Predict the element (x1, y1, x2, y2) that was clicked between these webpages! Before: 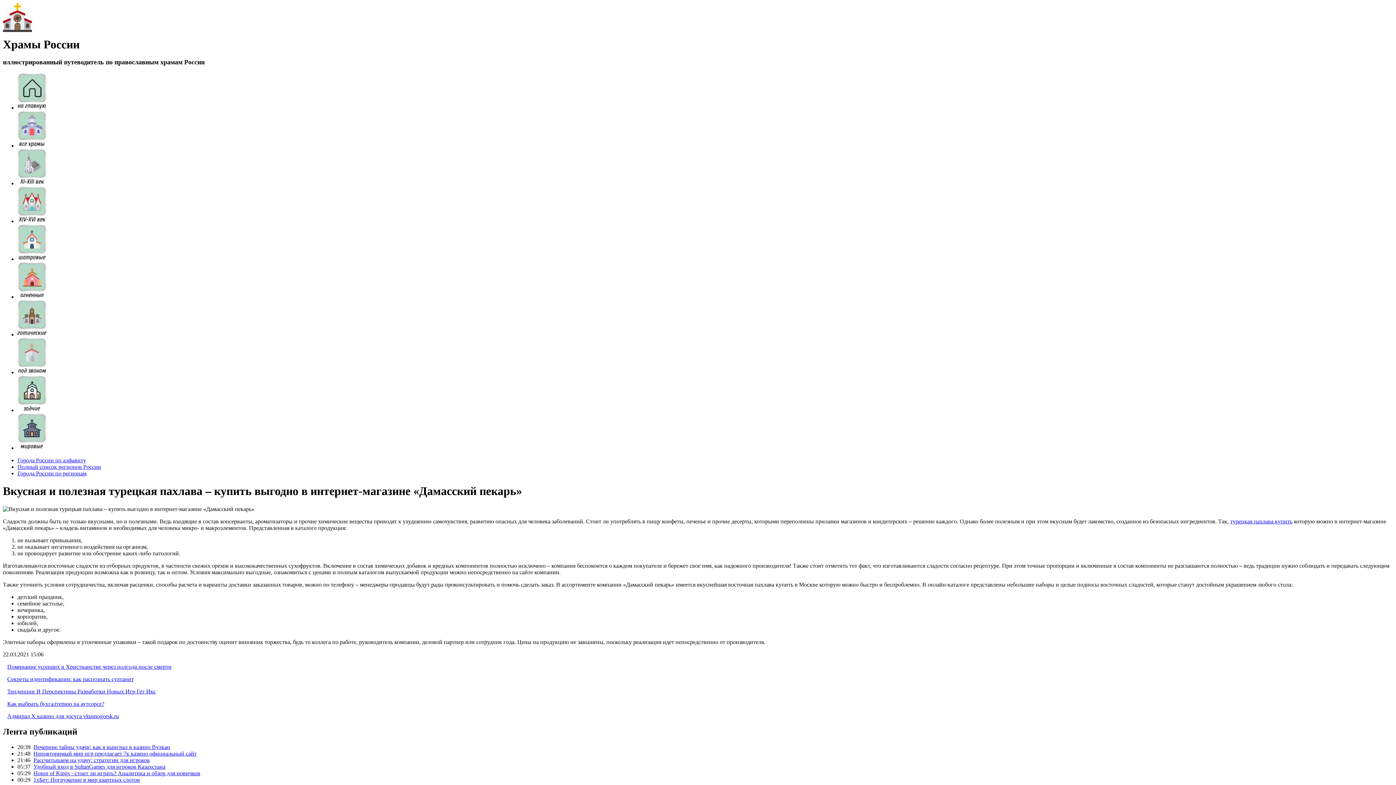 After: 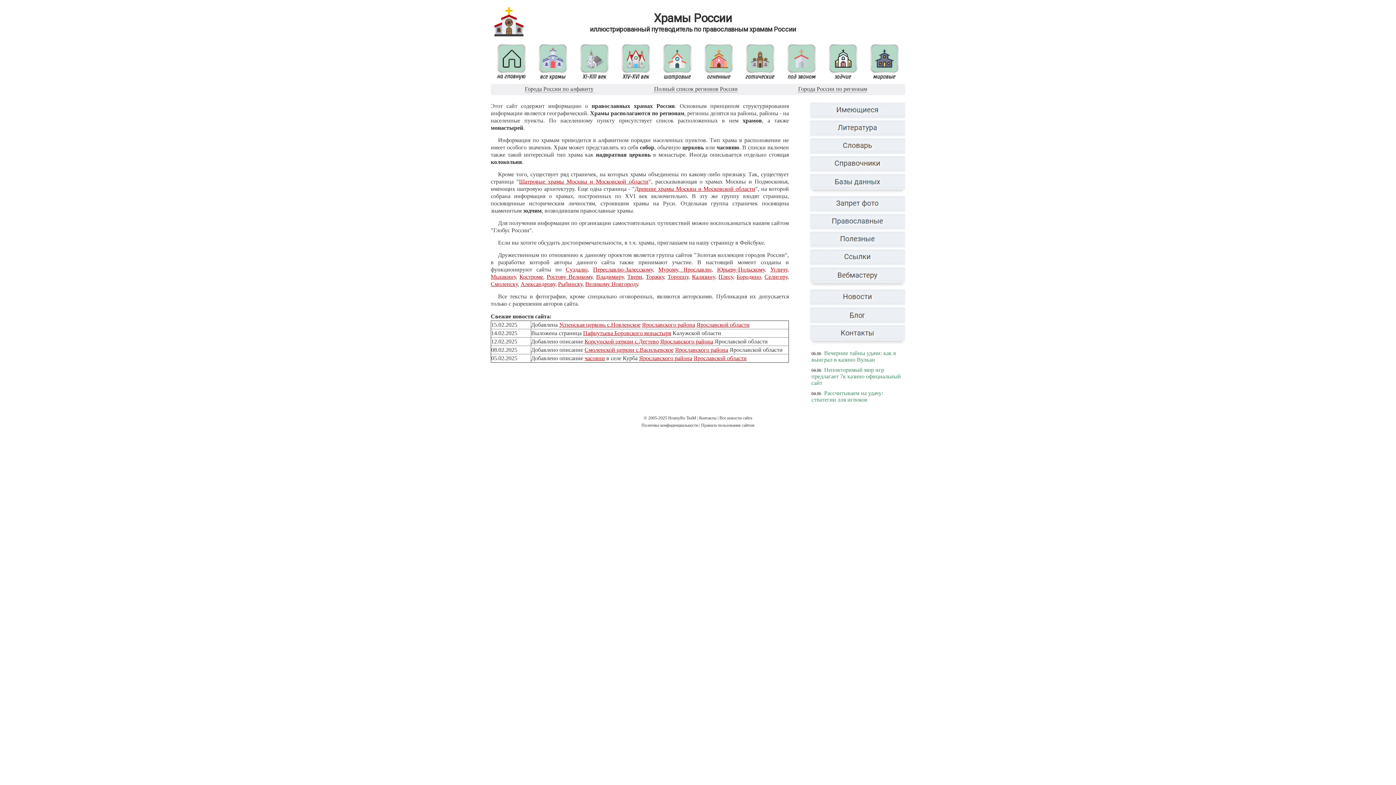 Action: bbox: (2, 26, 32, 33)